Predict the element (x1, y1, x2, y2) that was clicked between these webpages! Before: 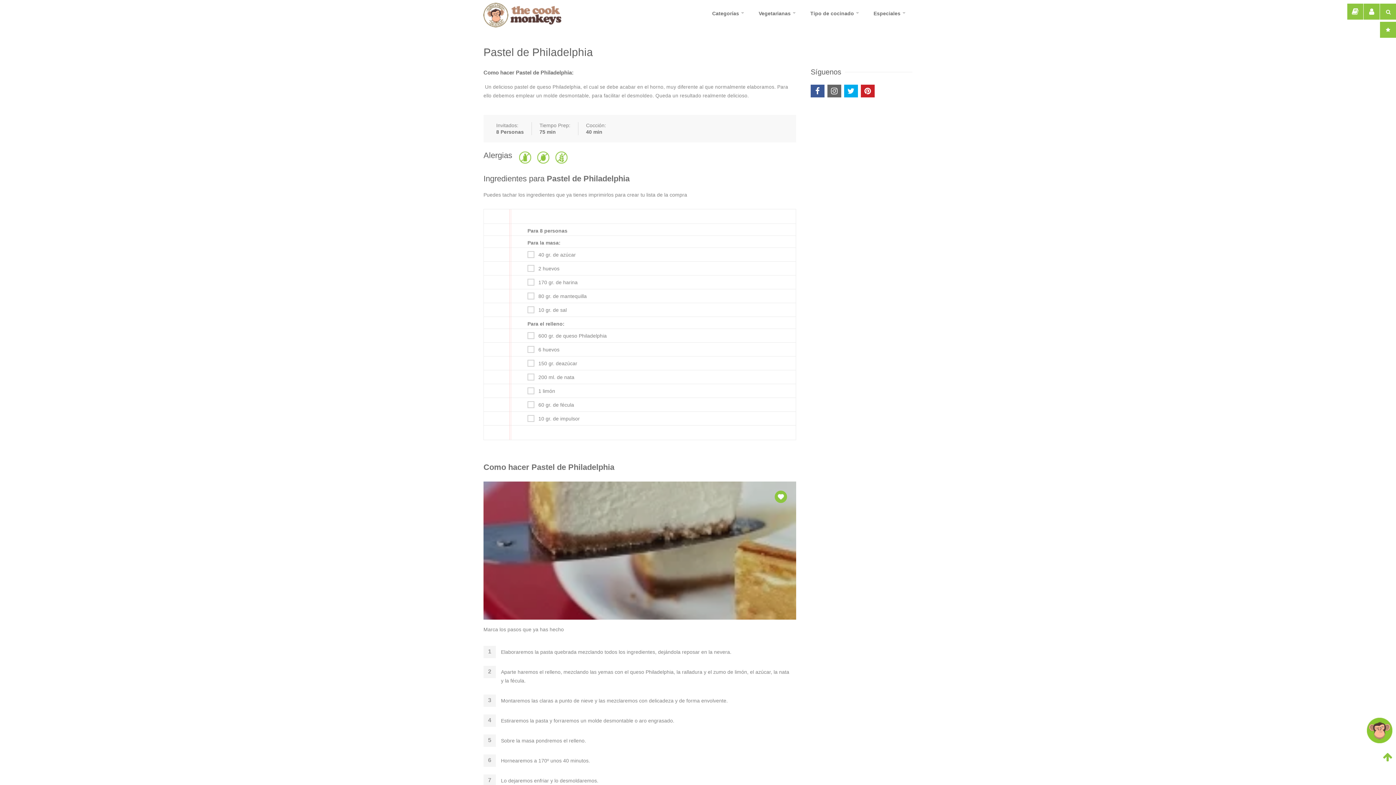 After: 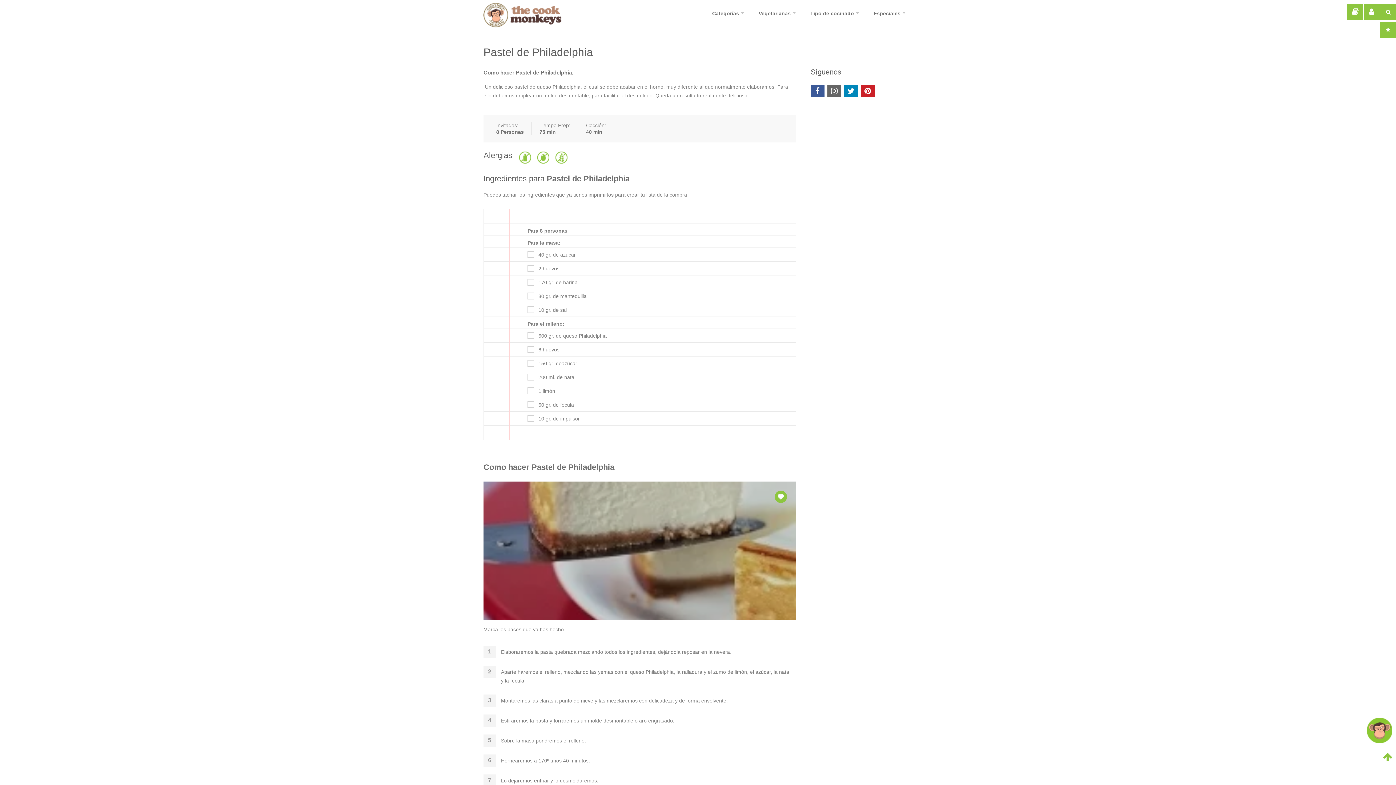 Action: bbox: (844, 84, 858, 97)